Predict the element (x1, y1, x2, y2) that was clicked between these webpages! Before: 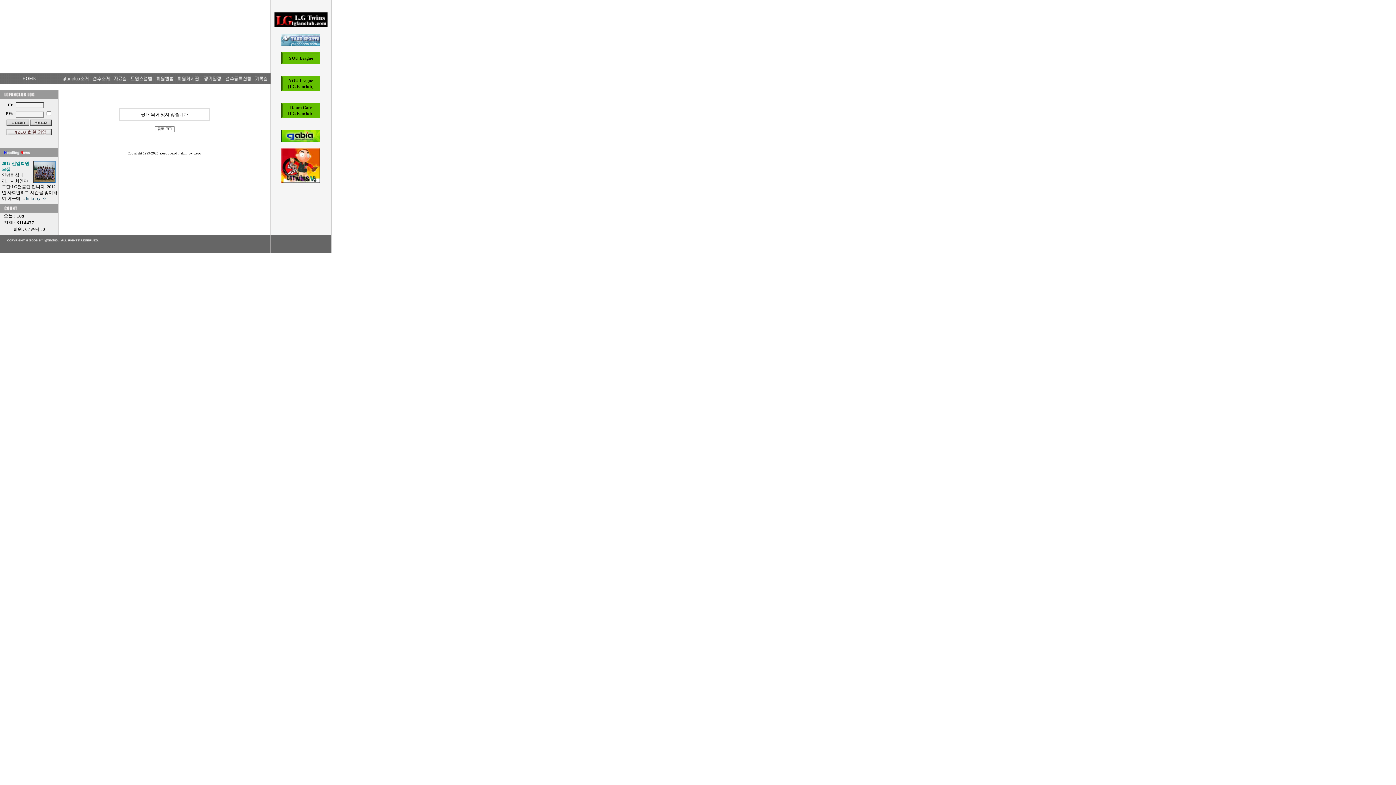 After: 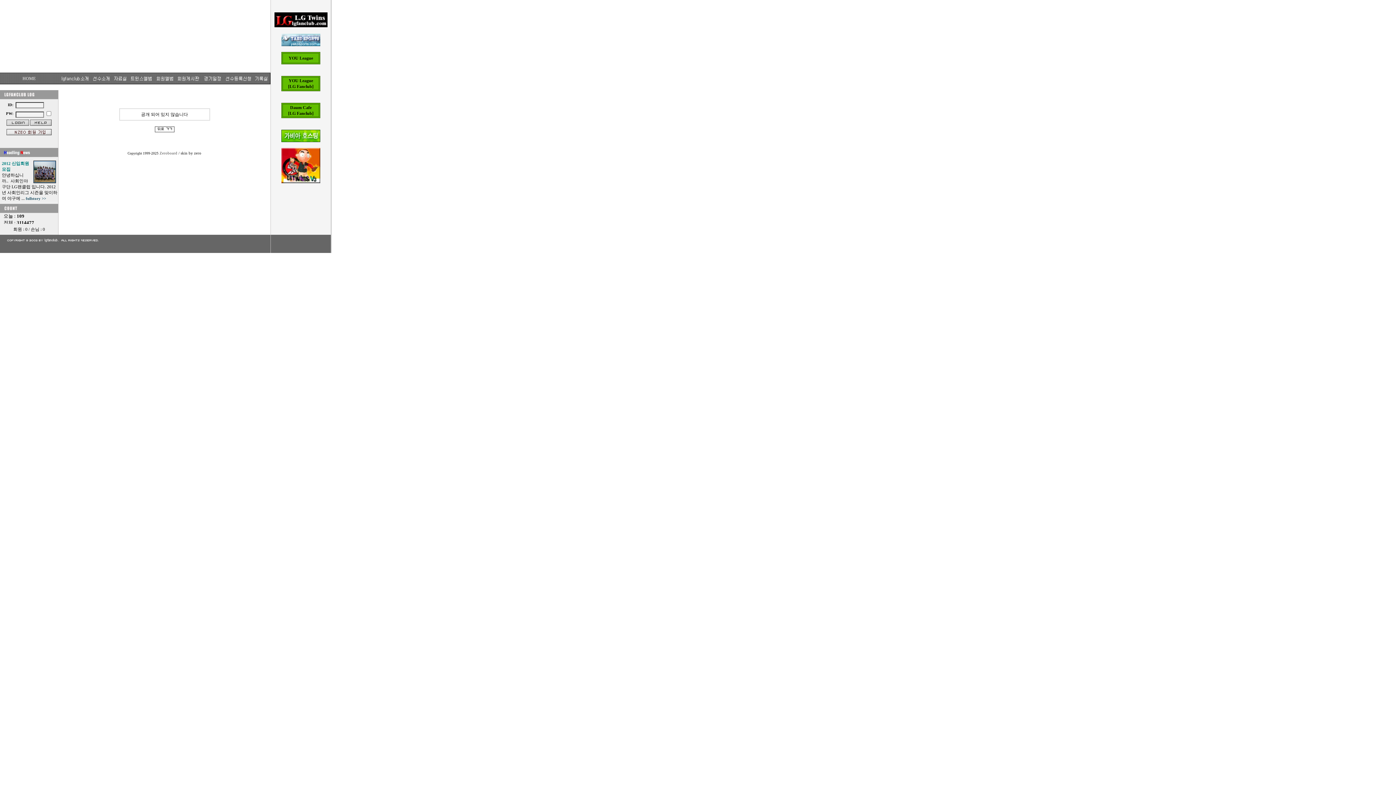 Action: bbox: (159, 151, 177, 155) label: Zeroboard